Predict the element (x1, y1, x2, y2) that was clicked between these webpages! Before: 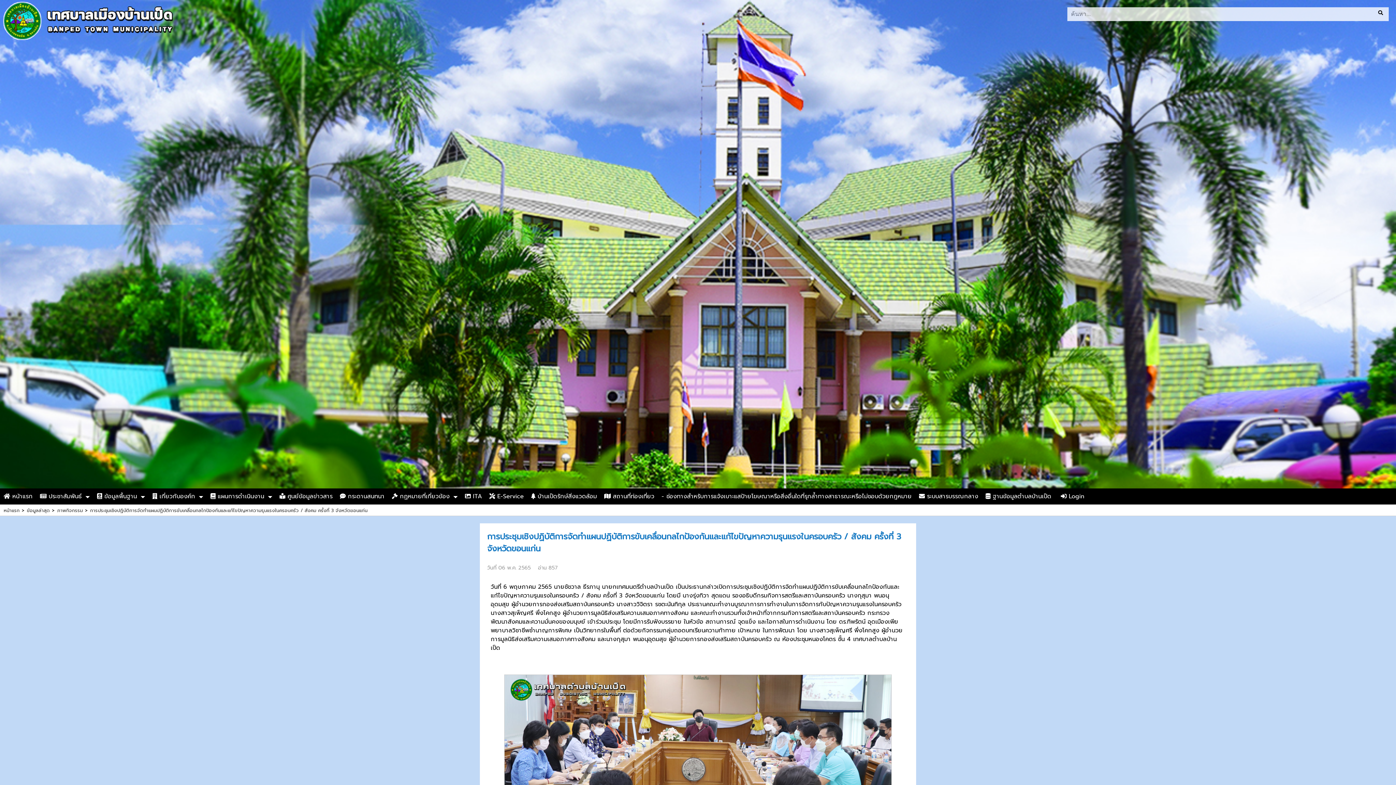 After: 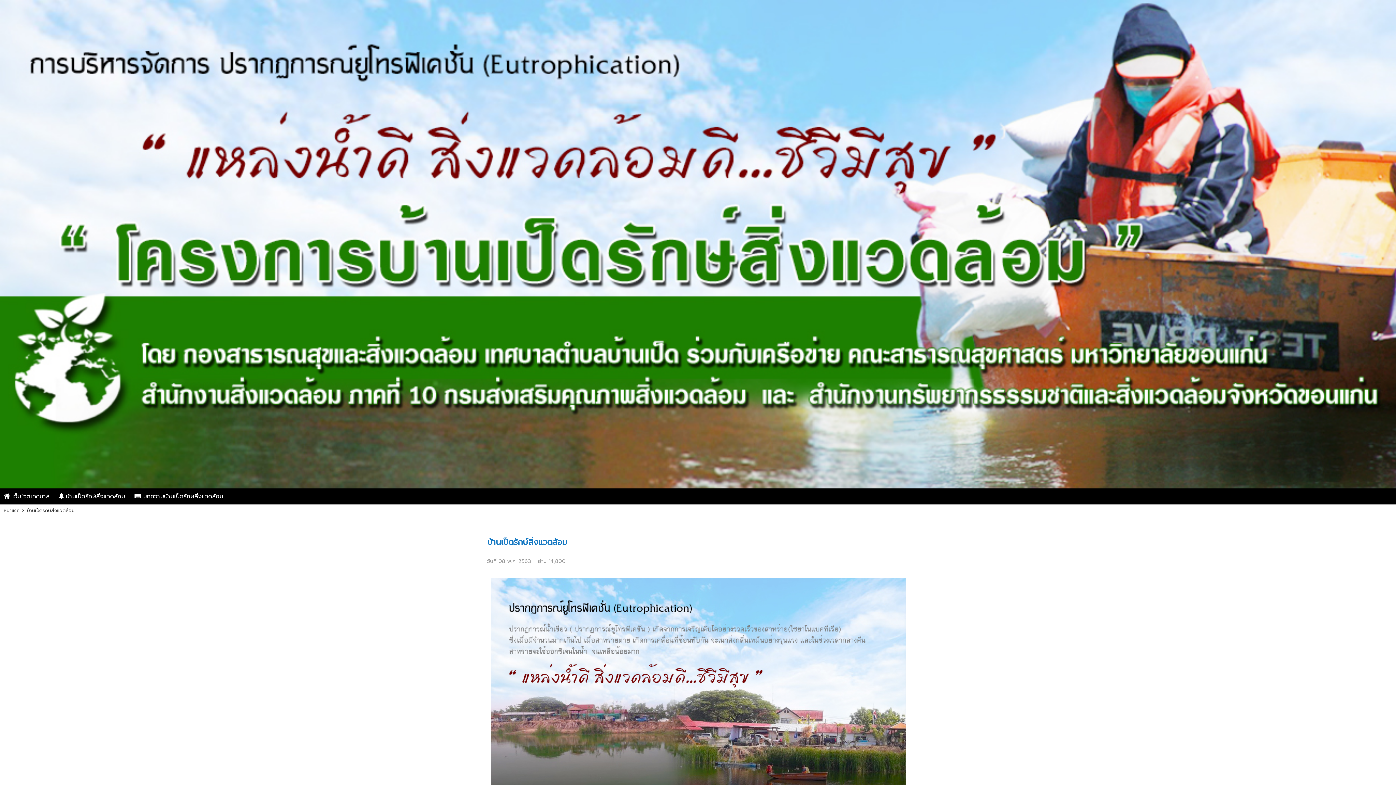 Action: bbox: (527, 488, 600, 504) label:  บ้านเป็ดรักษ์สิ่งแวดล้อม